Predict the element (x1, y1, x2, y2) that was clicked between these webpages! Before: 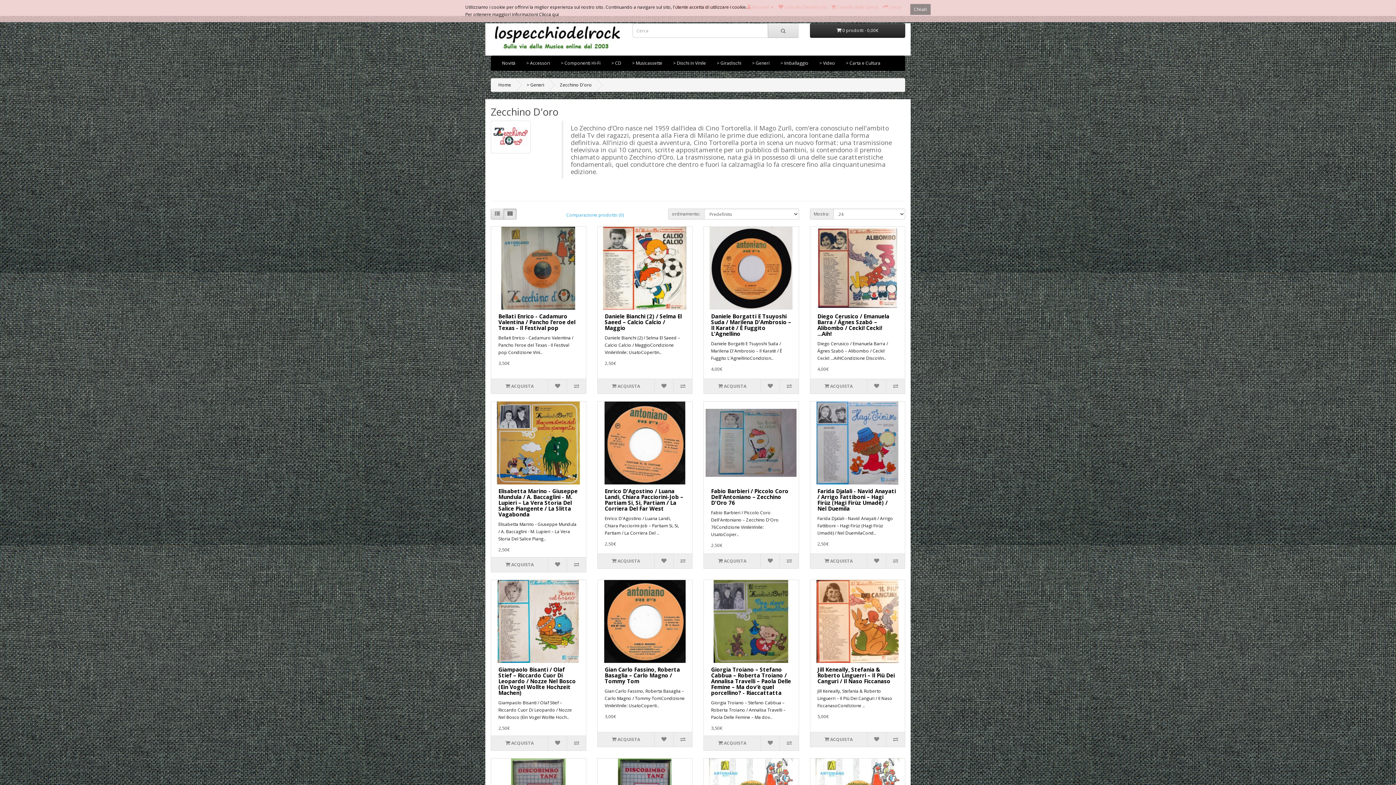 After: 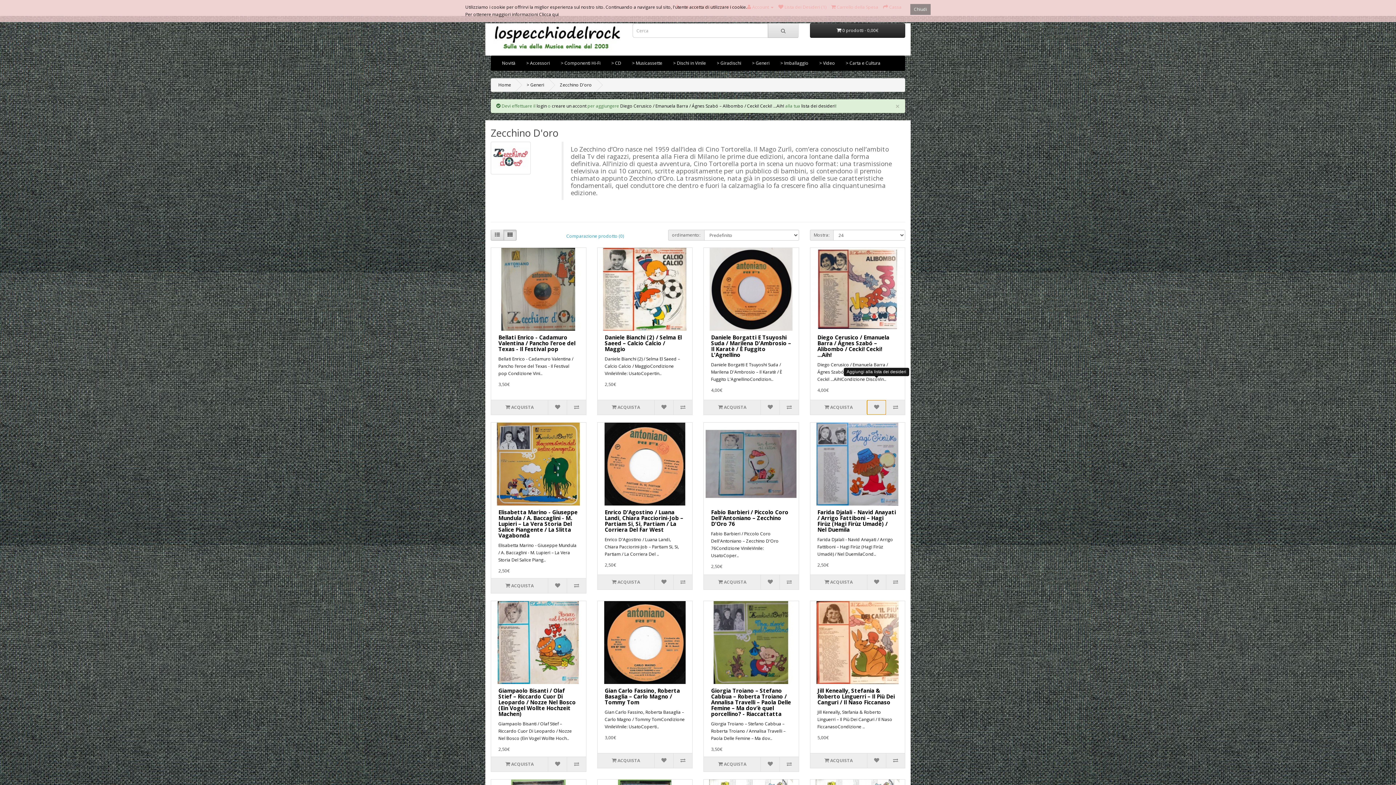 Action: bbox: (867, 379, 886, 393)